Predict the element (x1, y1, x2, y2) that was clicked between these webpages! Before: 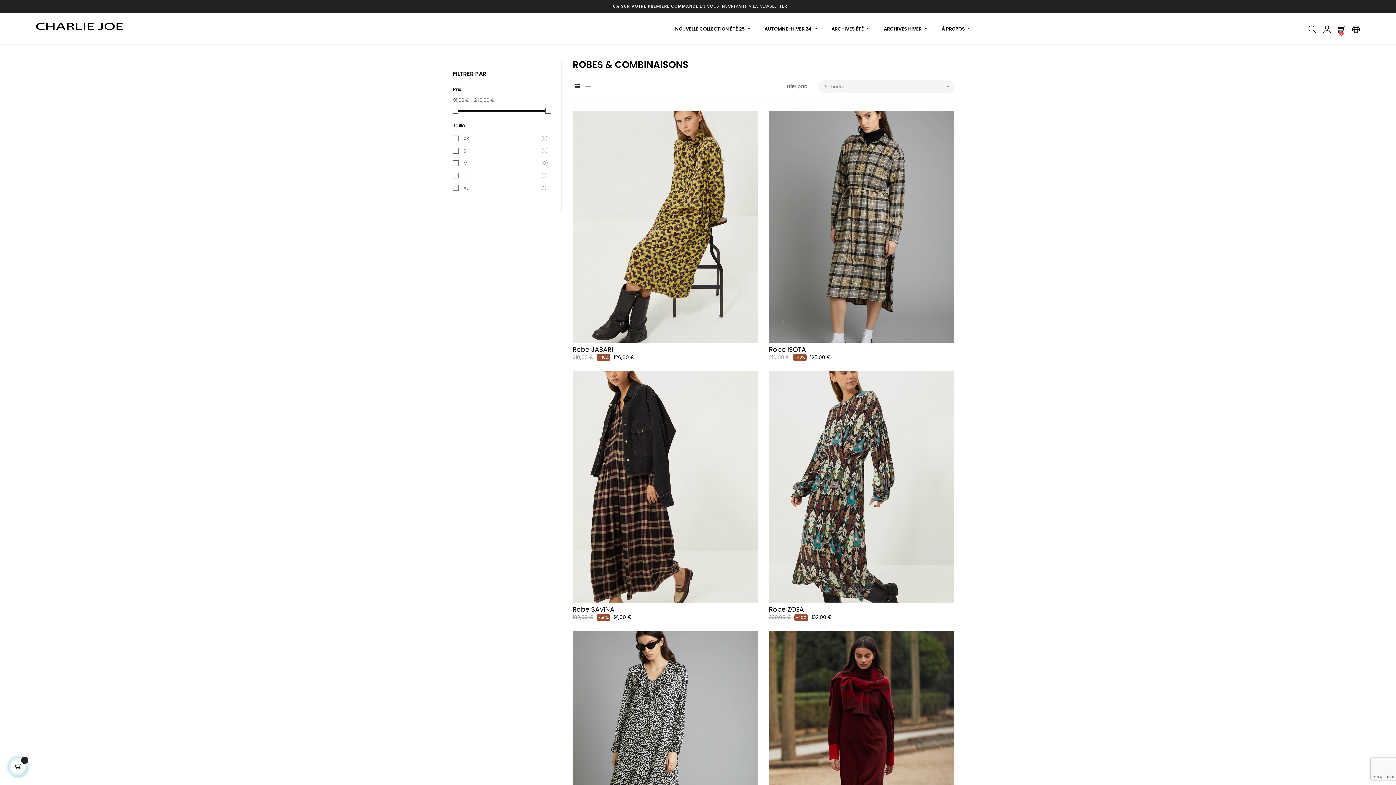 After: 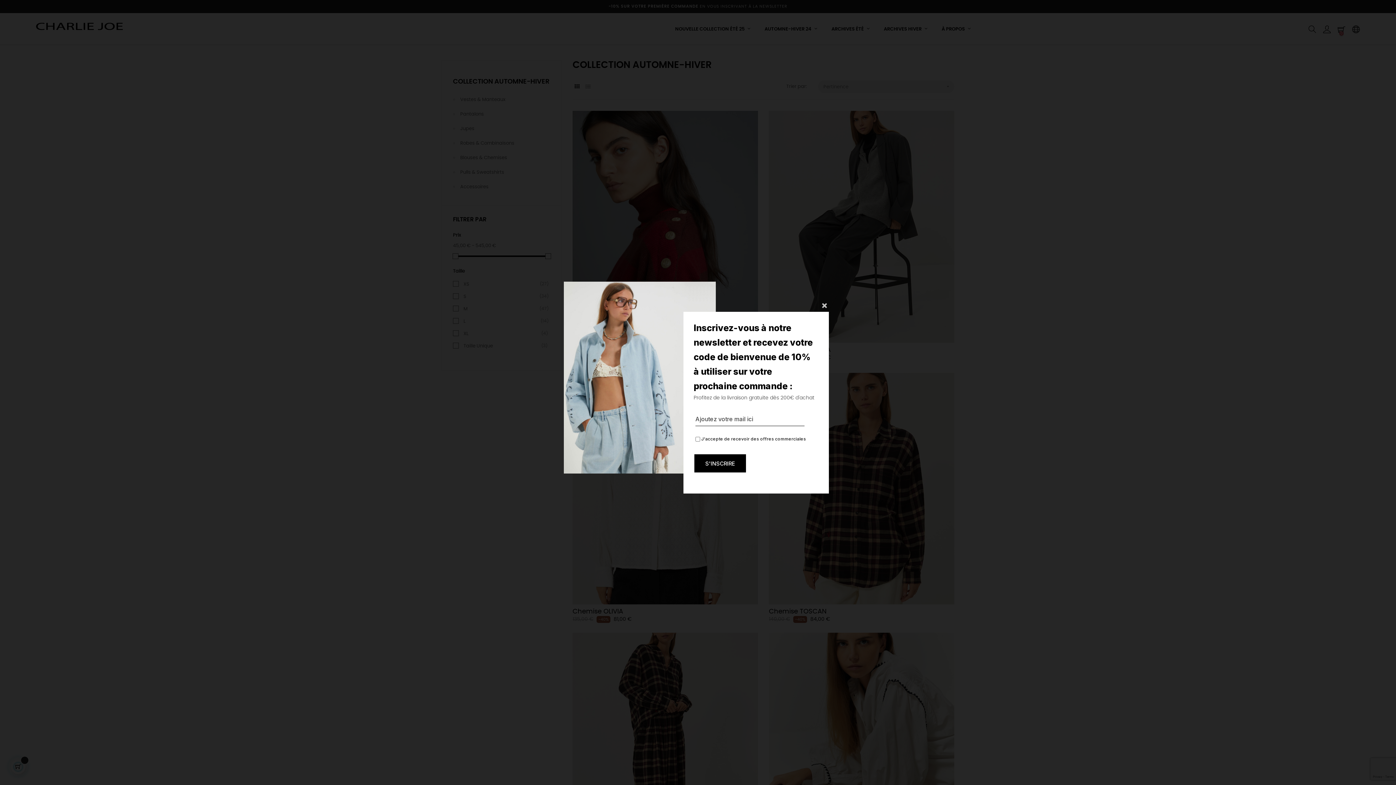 Action: bbox: (758, 14, 824, 44) label: AUTOMNE-HIVER 24 